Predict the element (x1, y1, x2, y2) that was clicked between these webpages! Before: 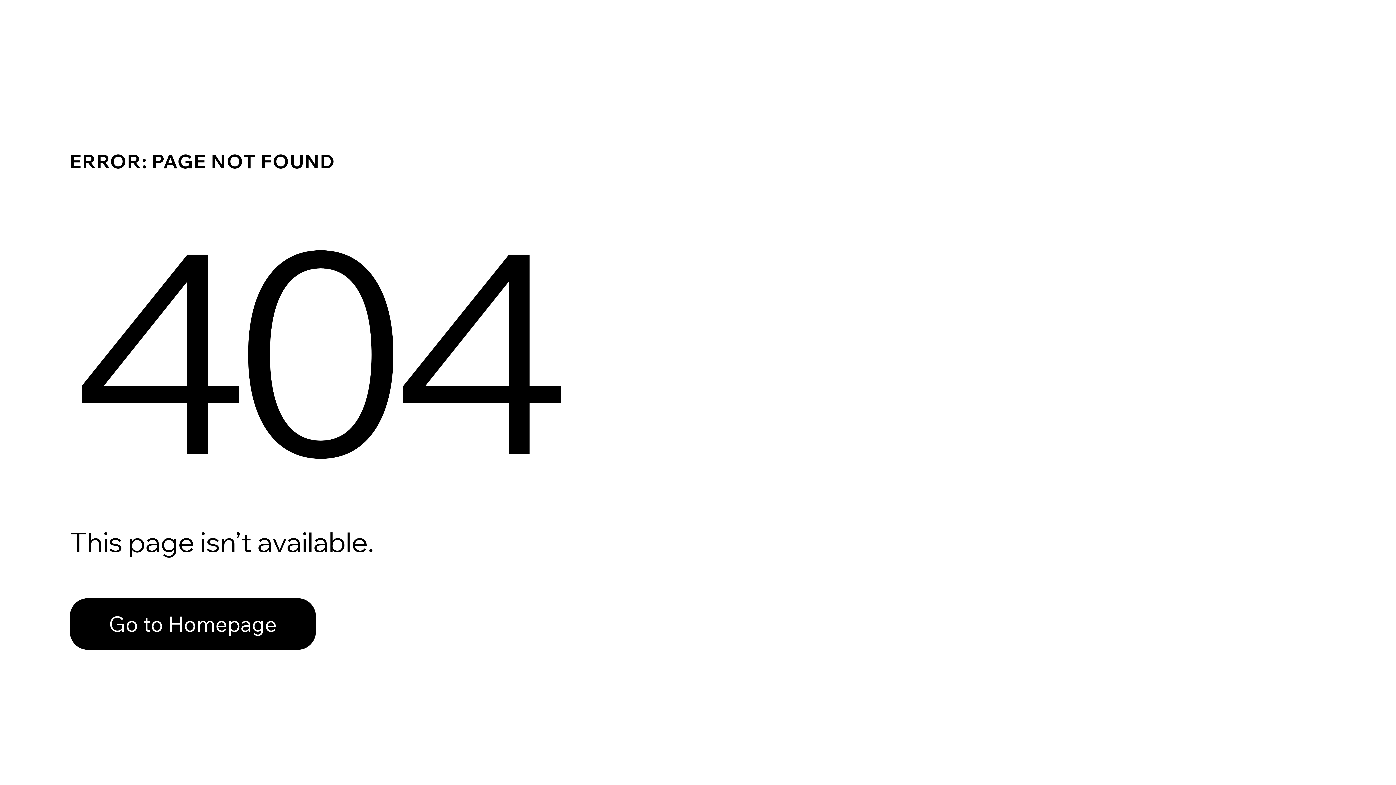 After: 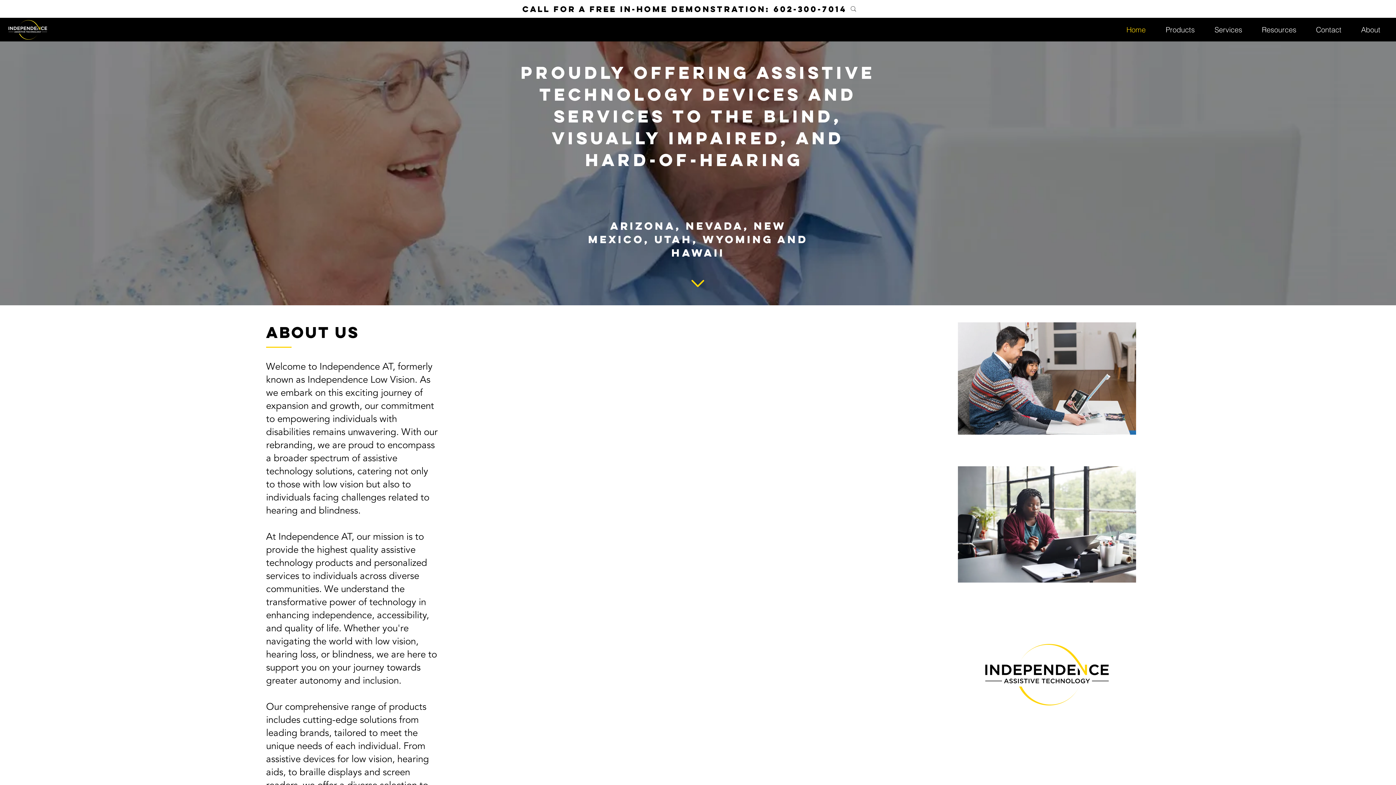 Action: label: Go to Homepage bbox: (69, 582, 768, 659)